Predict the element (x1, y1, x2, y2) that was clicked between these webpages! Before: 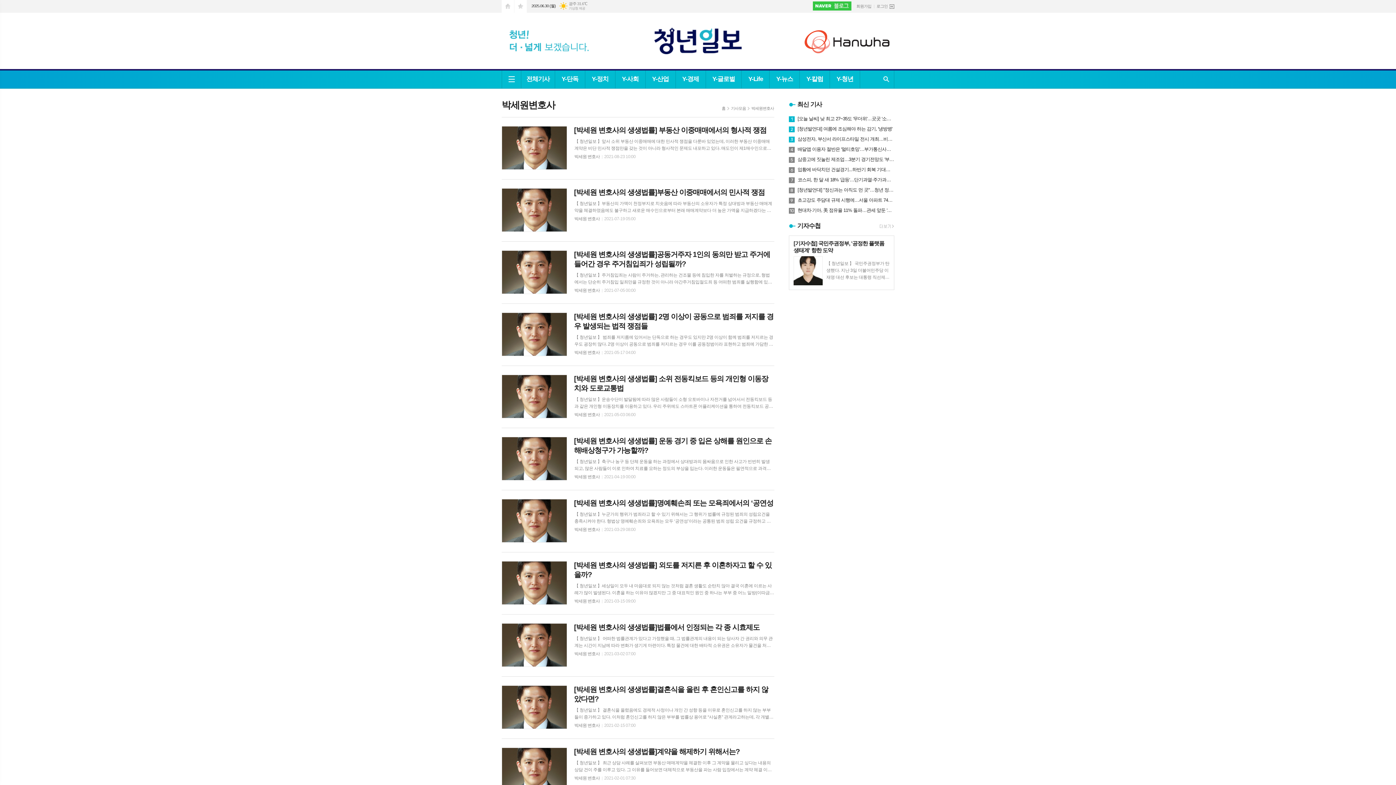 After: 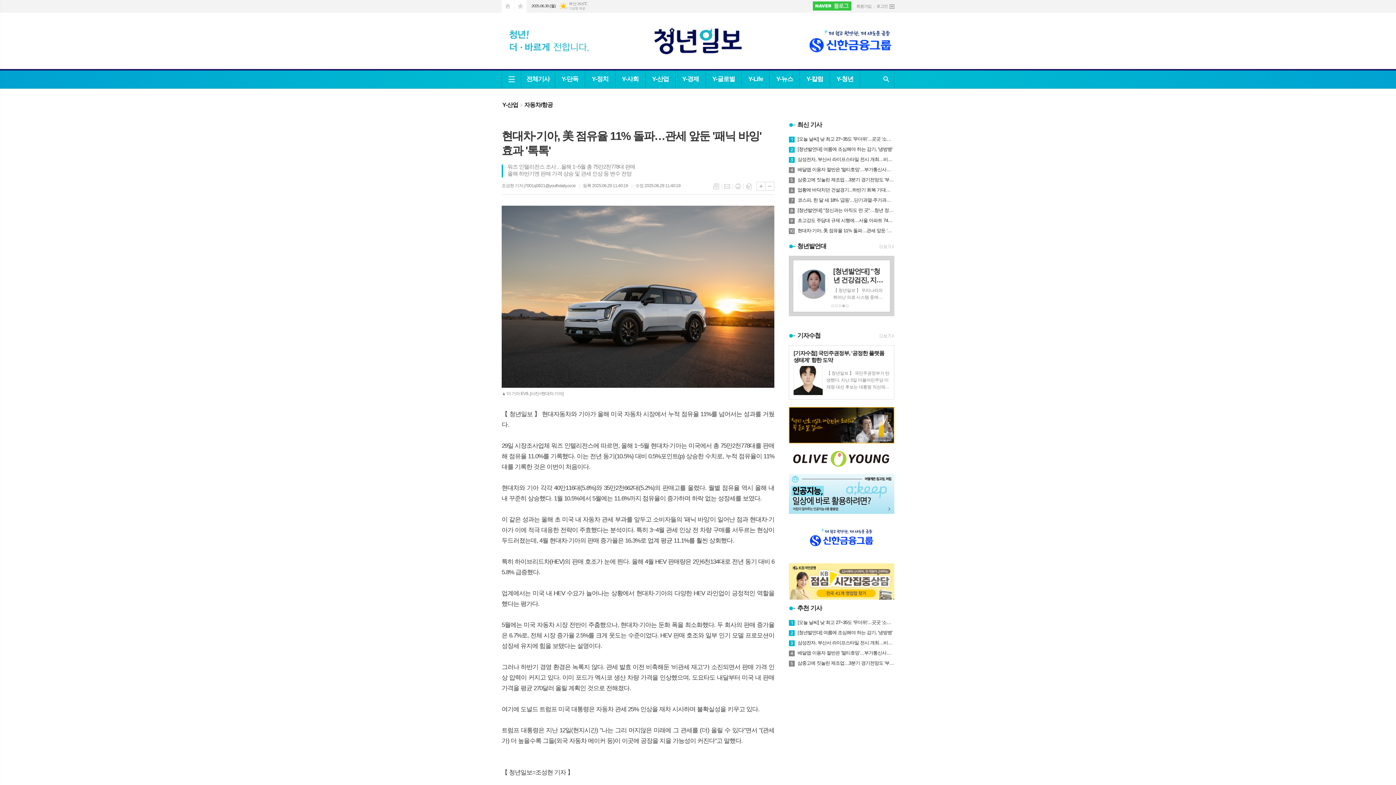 Action: label: 10
현대차·기아, 美 점유율 11% 돌파…관세 앞둔 '패닉 바잉' 효과 '톡톡' bbox: (797, 207, 894, 213)